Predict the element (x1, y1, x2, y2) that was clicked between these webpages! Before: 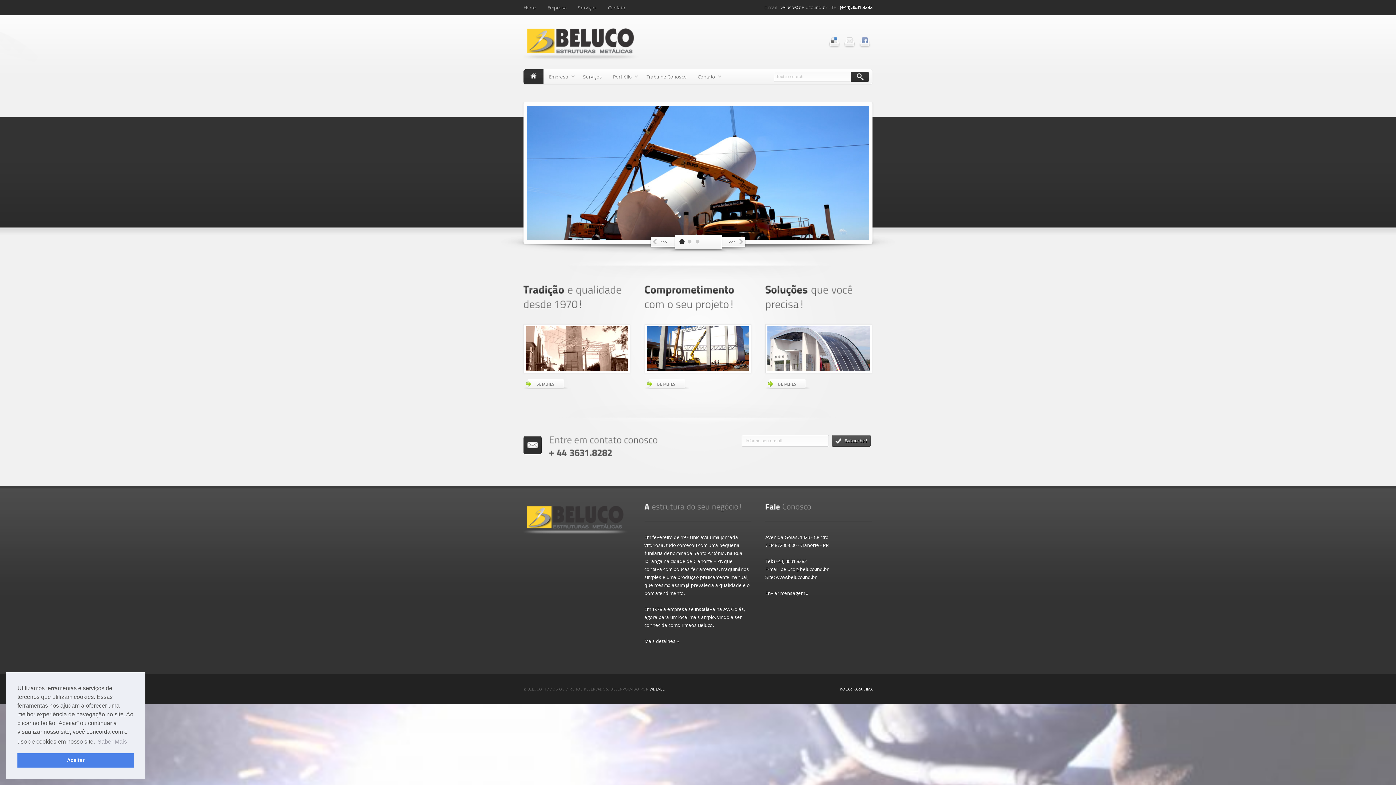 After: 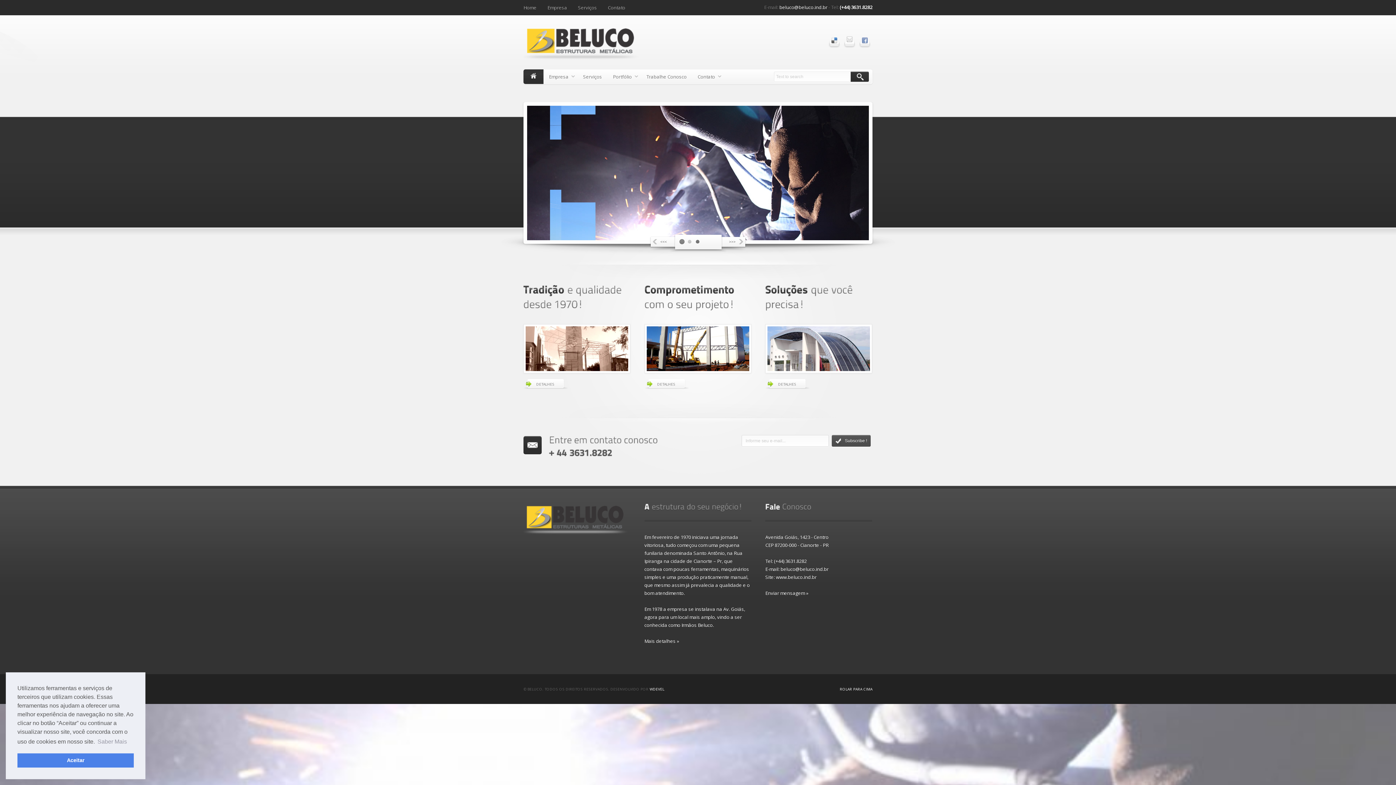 Action: bbox: (843, 35, 856, 45)